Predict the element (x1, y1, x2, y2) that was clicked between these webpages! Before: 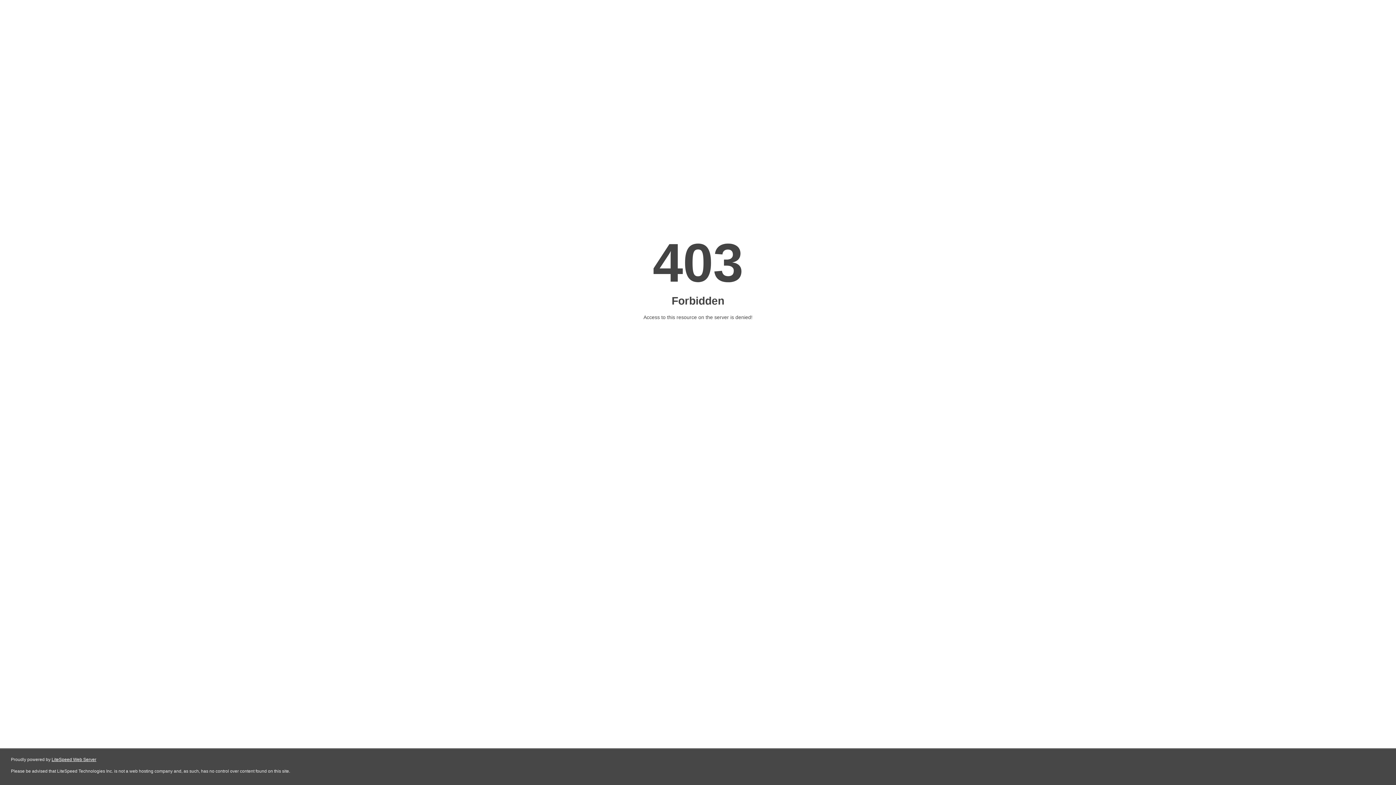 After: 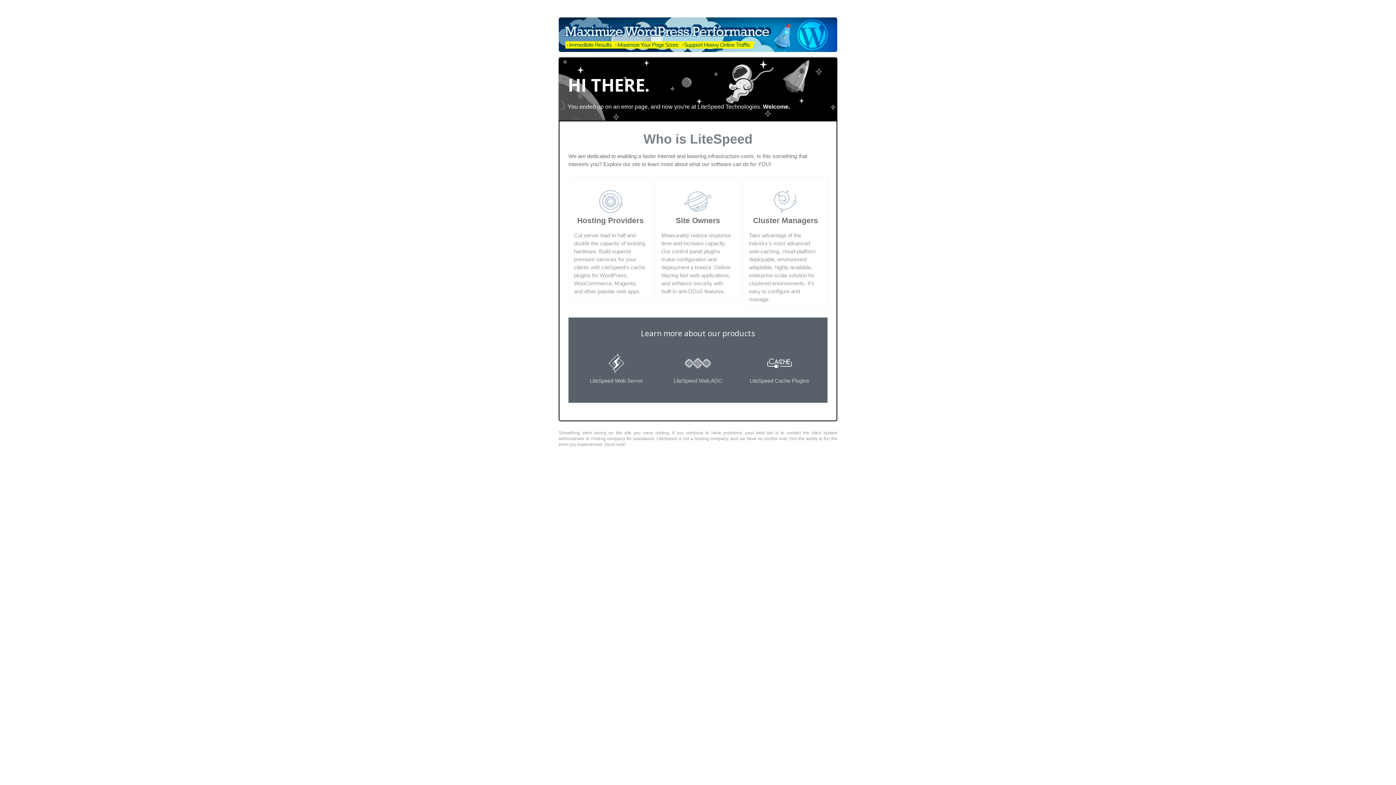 Action: bbox: (51, 757, 96, 762) label: LiteSpeed Web Server